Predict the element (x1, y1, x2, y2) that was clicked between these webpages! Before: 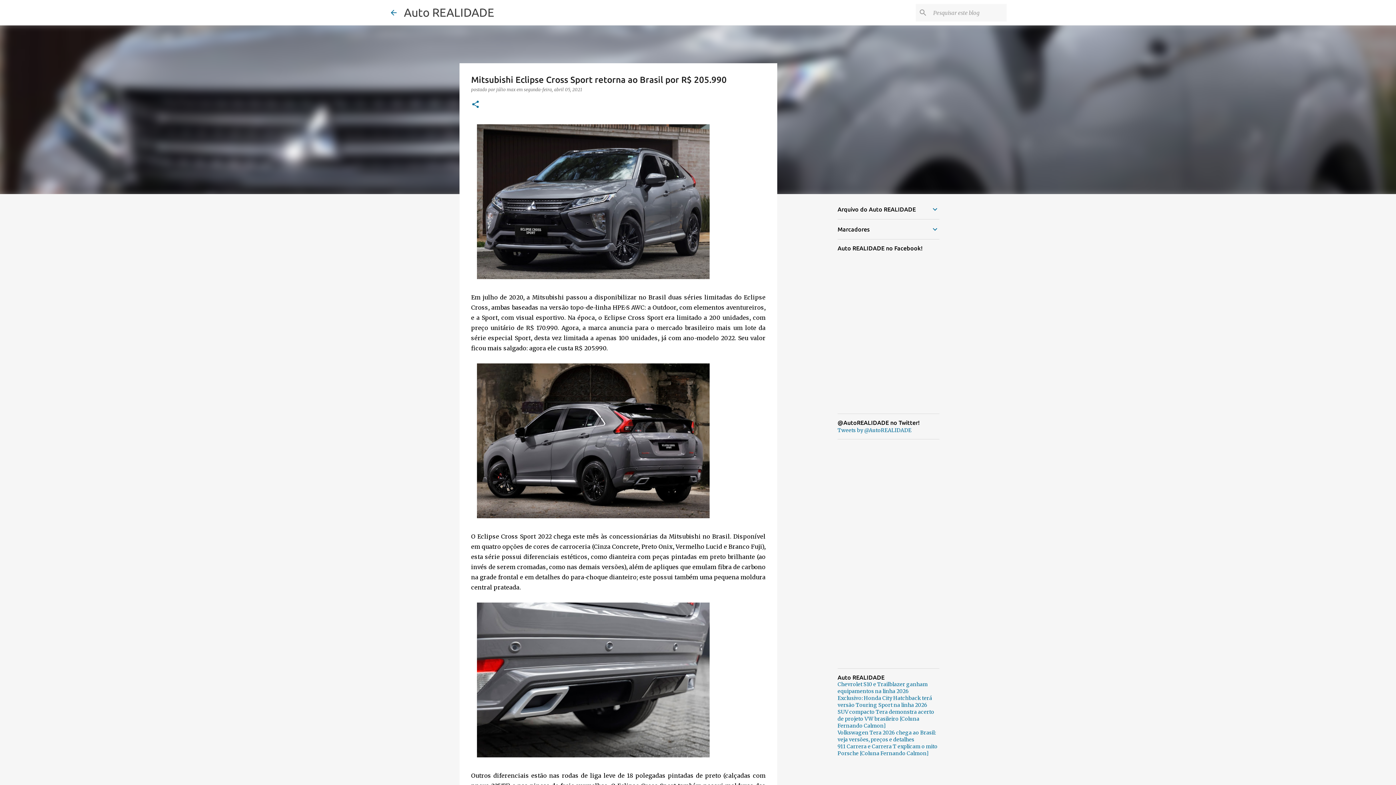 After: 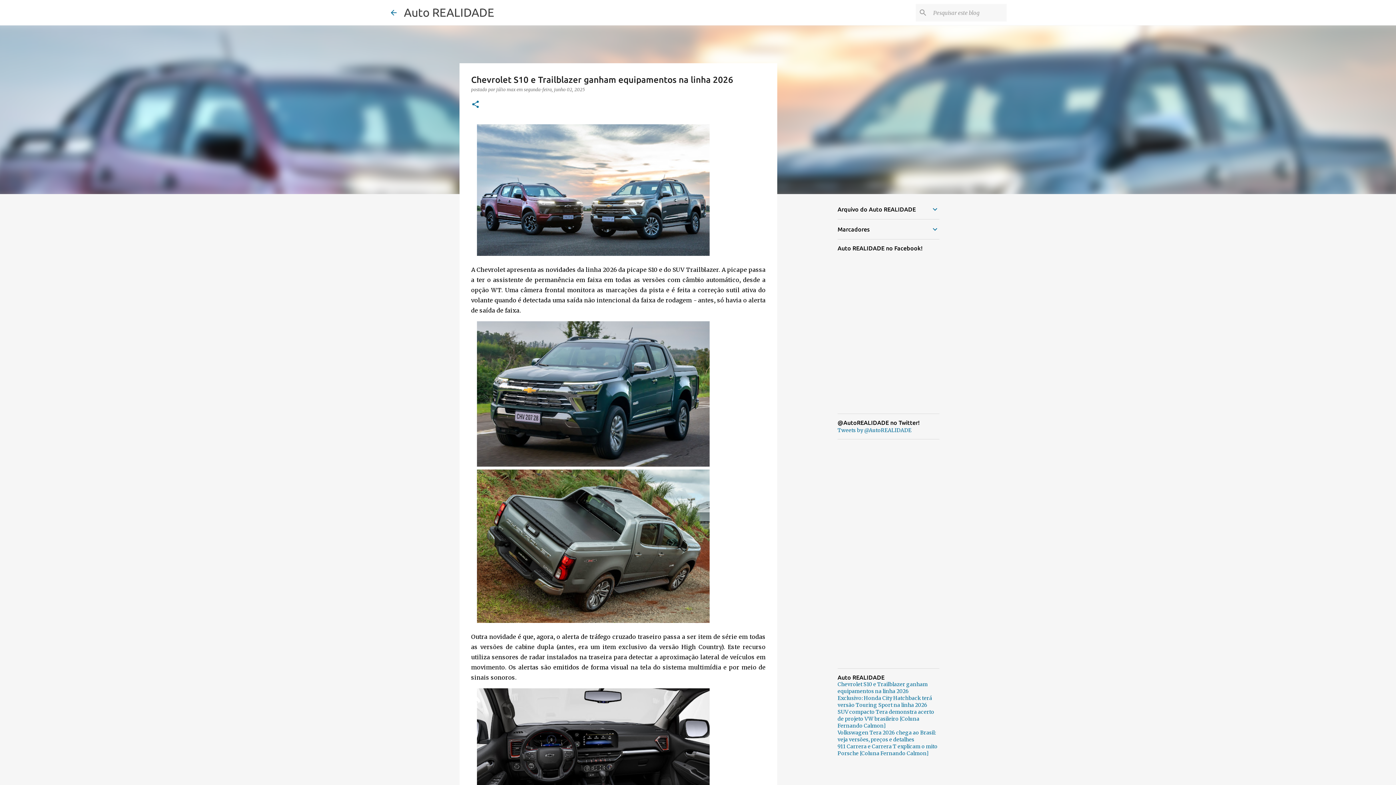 Action: bbox: (837, 681, 928, 694) label: Chevrolet S10 e Trailblazer ganham equipamentos na linha 2026